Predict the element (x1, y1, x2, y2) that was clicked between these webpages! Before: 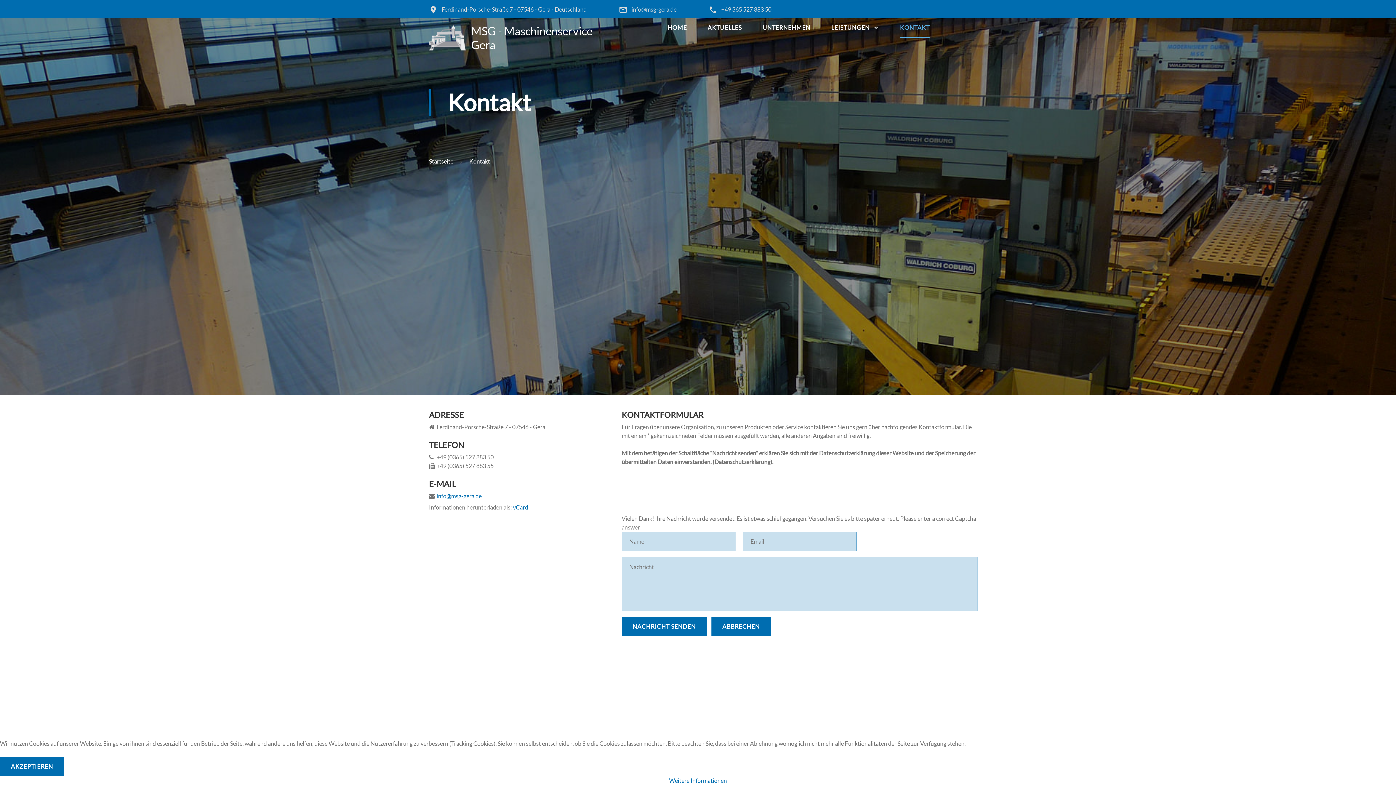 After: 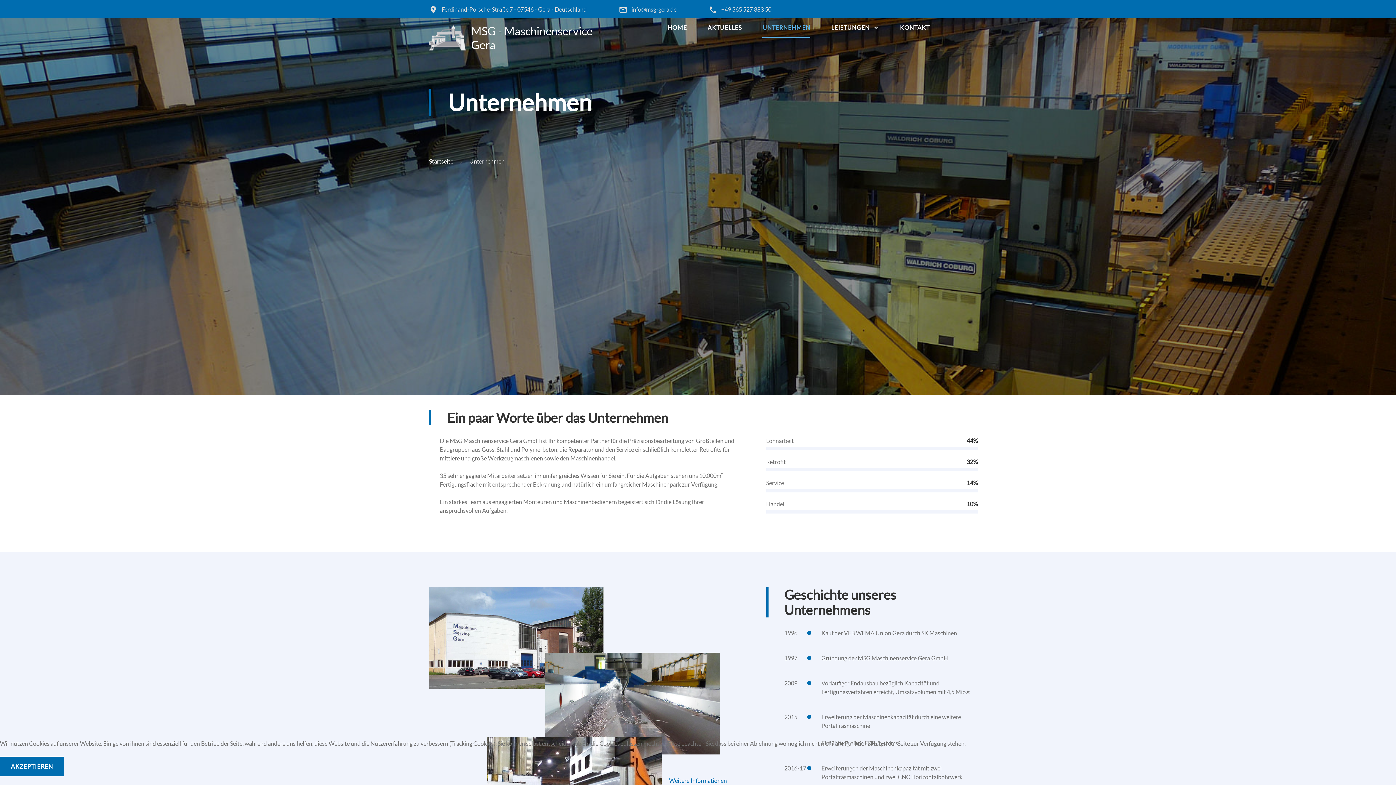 Action: label: UNTERNEHMEN bbox: (762, 19, 810, 38)